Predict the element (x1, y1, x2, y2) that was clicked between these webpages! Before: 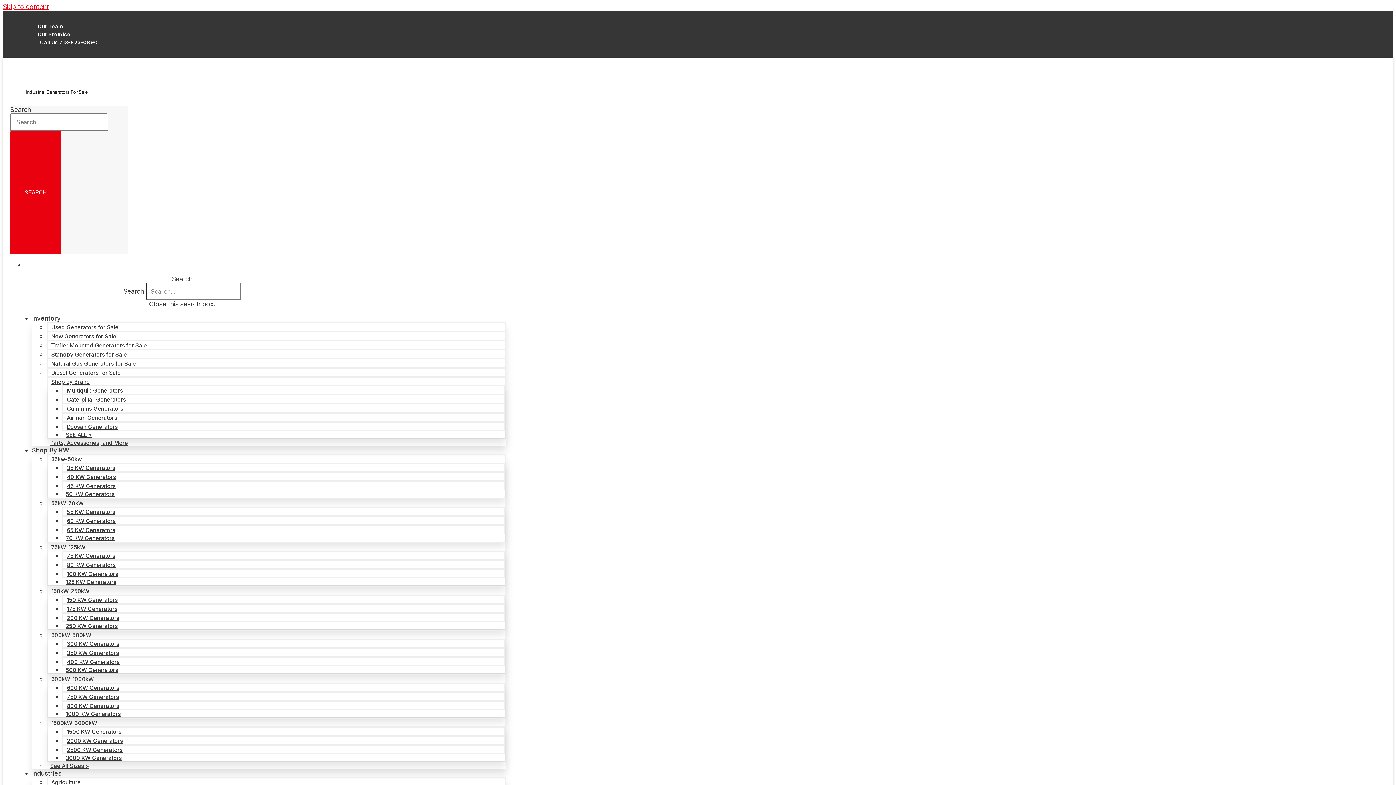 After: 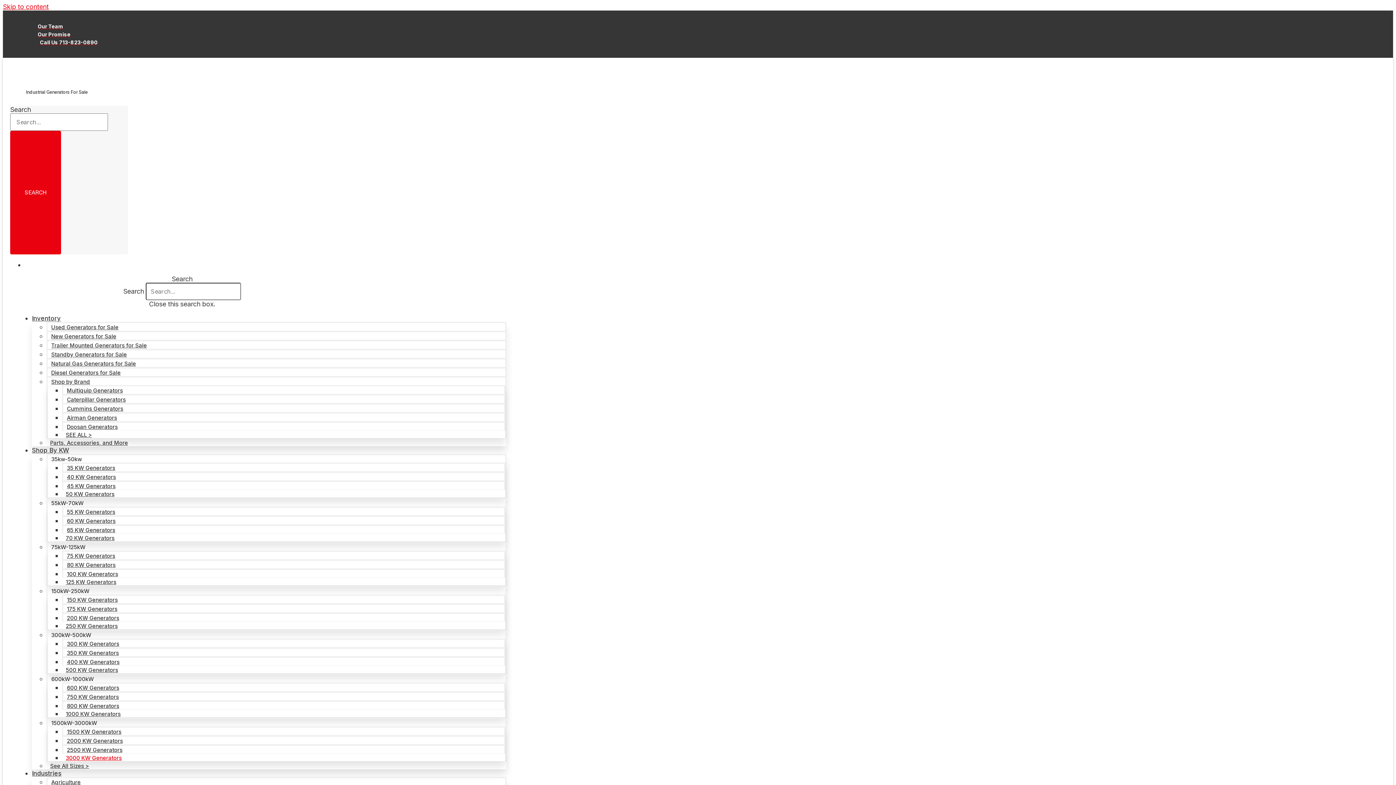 Action: label: 3000 KW Generators bbox: (62, 751, 125, 765)